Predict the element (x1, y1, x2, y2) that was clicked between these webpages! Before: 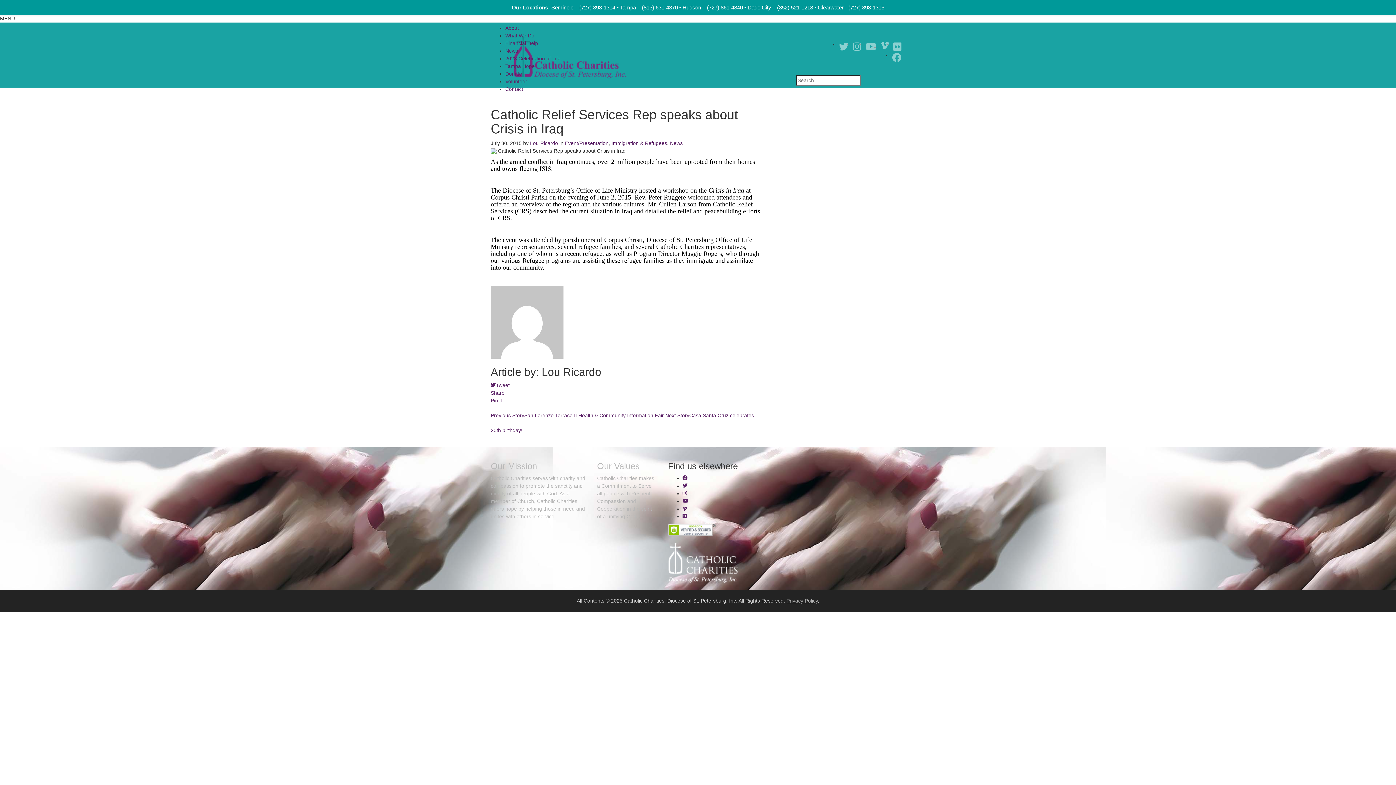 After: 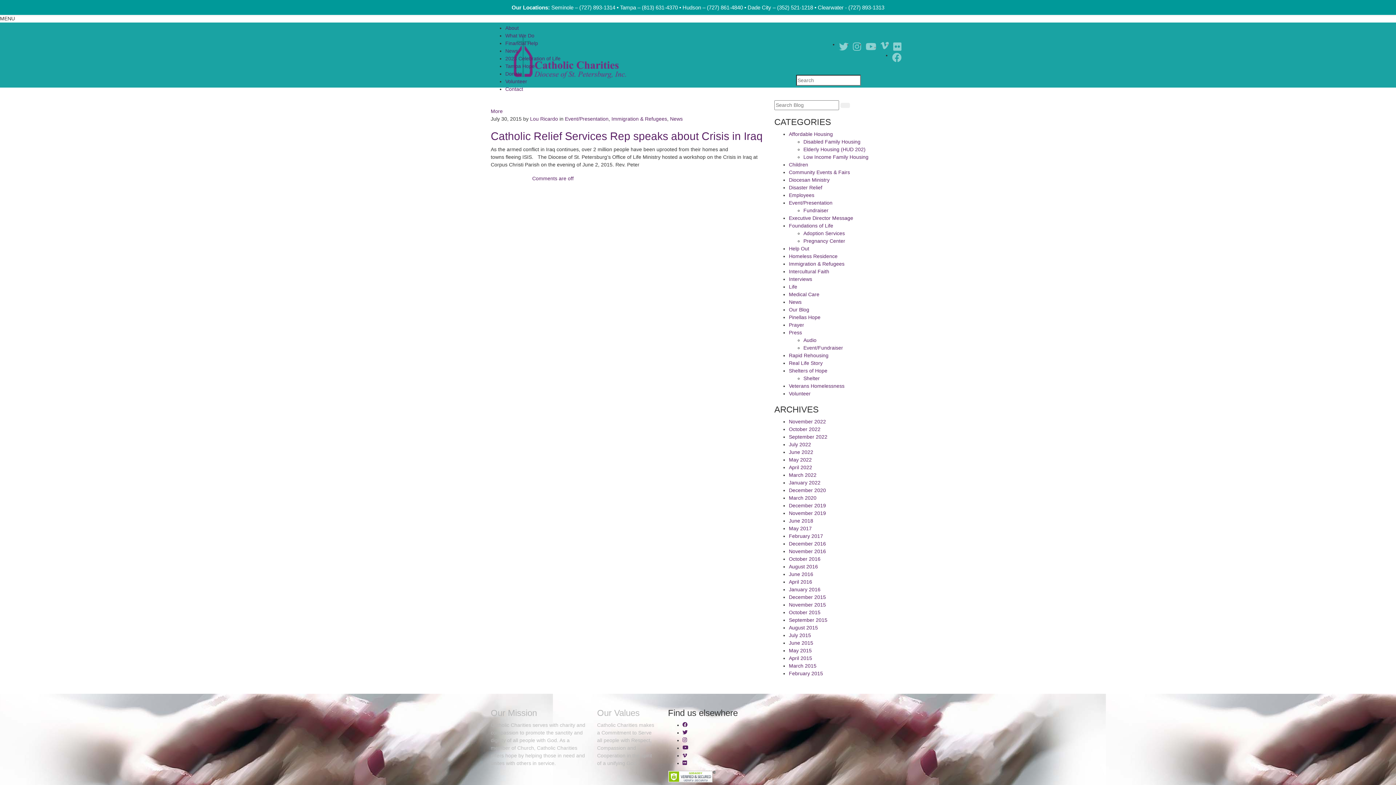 Action: bbox: (670, 140, 682, 146) label: News